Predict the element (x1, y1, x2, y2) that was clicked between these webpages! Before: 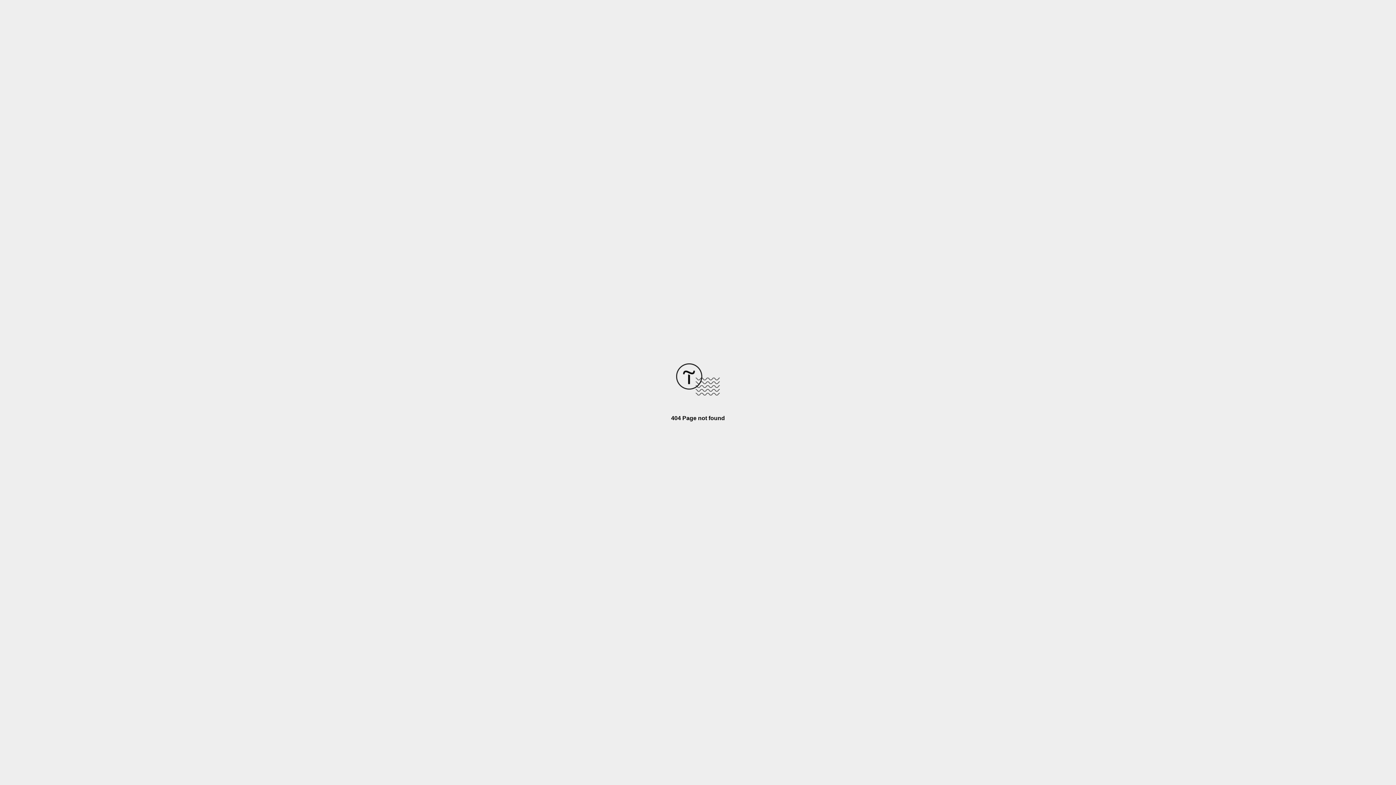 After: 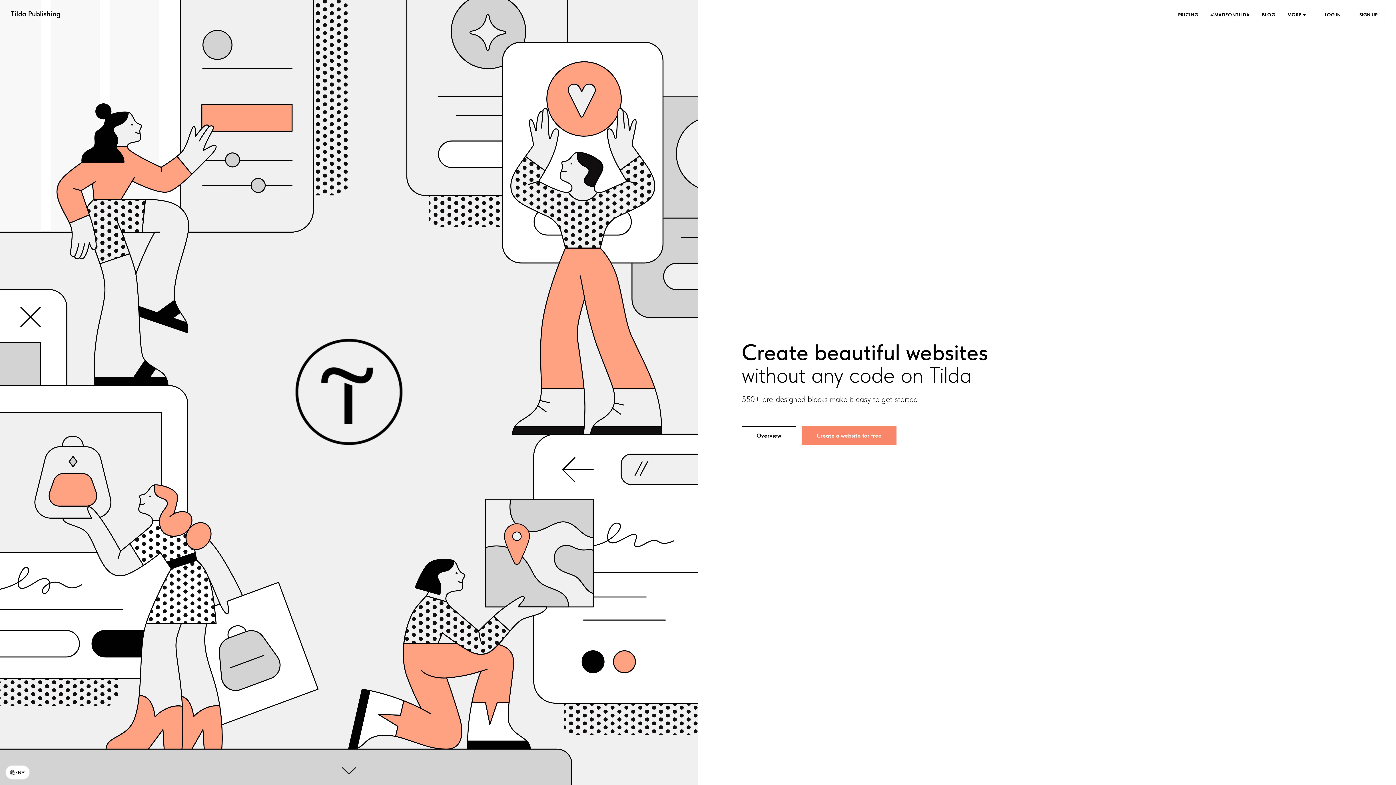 Action: bbox: (676, 390, 720, 396)